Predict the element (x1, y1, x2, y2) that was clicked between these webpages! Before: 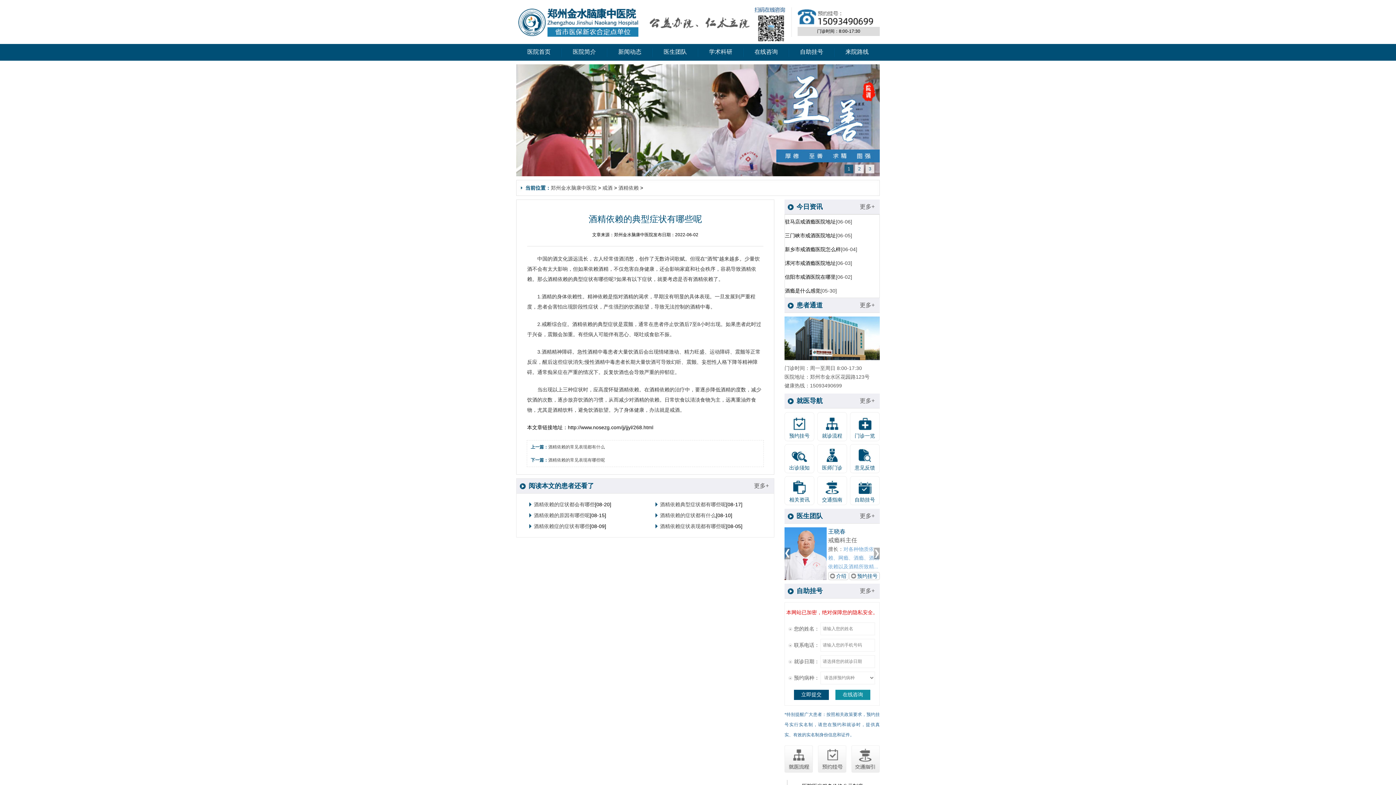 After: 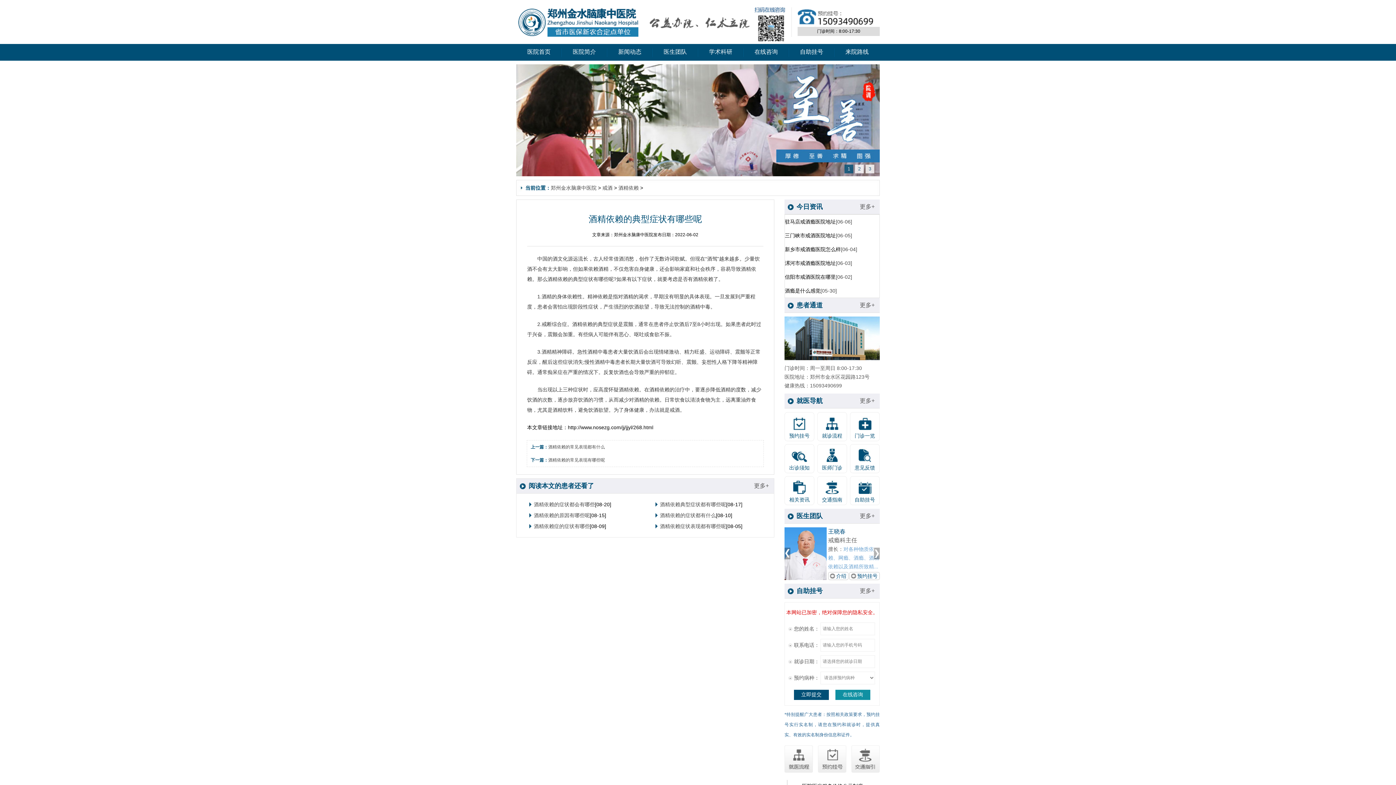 Action: label: 更多+ bbox: (860, 203, 874, 209)